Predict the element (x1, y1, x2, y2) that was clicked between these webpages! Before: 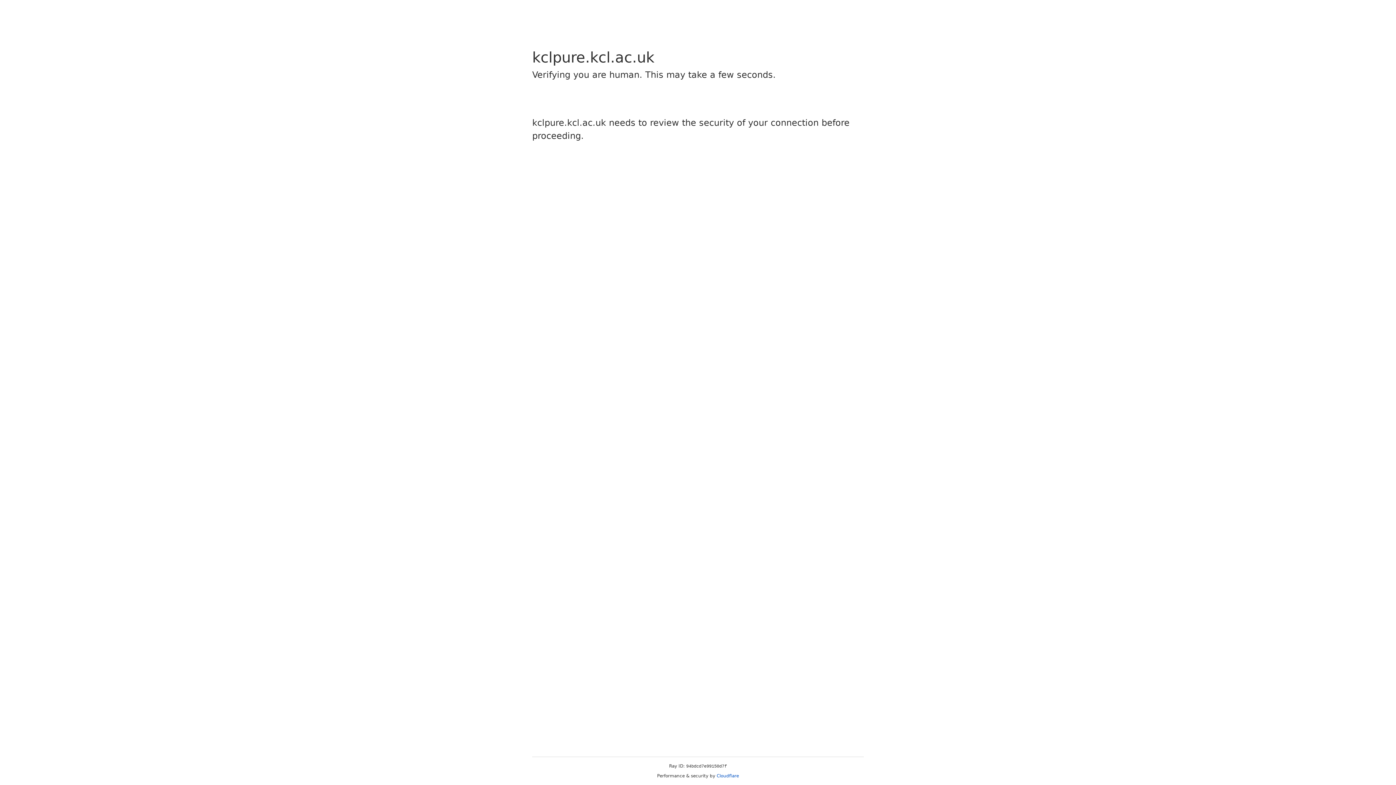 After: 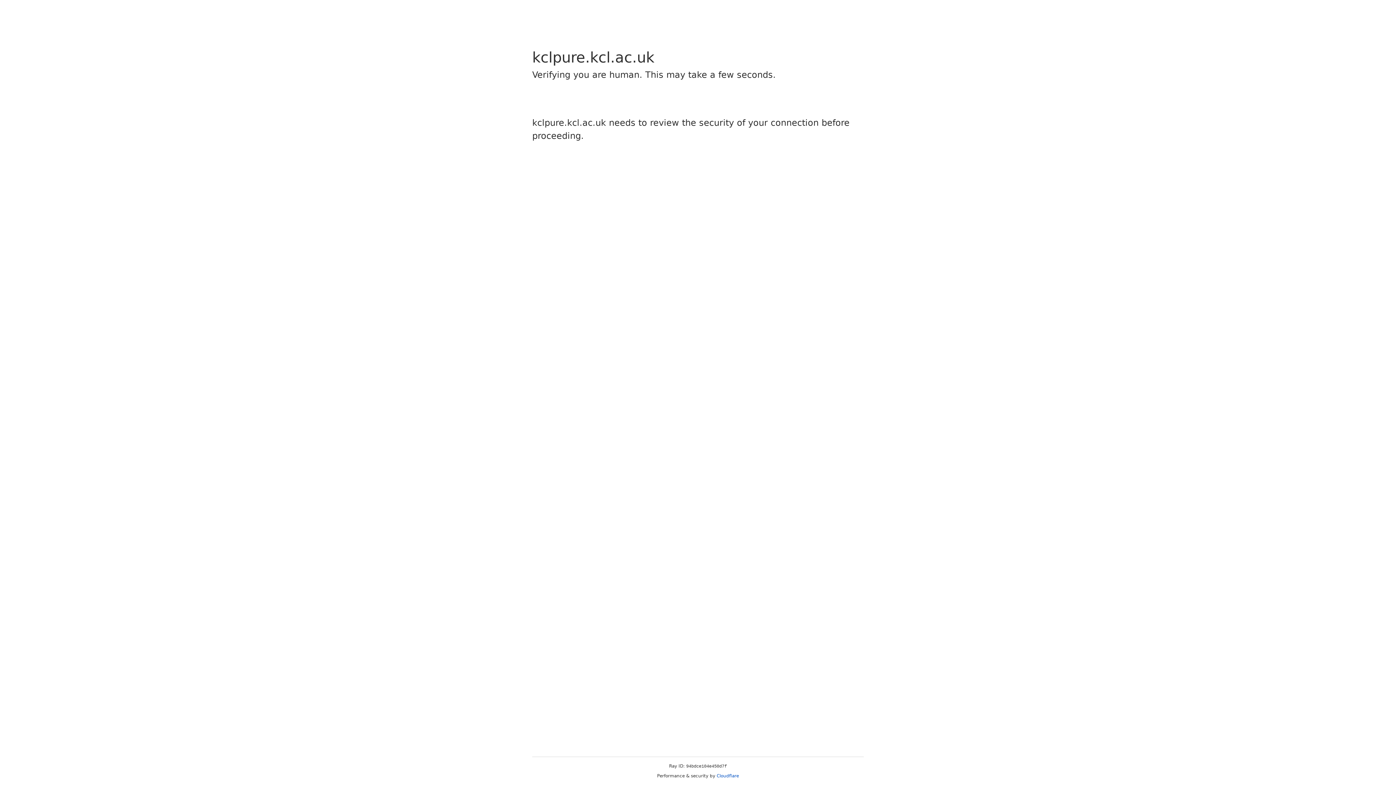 Action: label: Cloudflare bbox: (716, 773, 739, 778)